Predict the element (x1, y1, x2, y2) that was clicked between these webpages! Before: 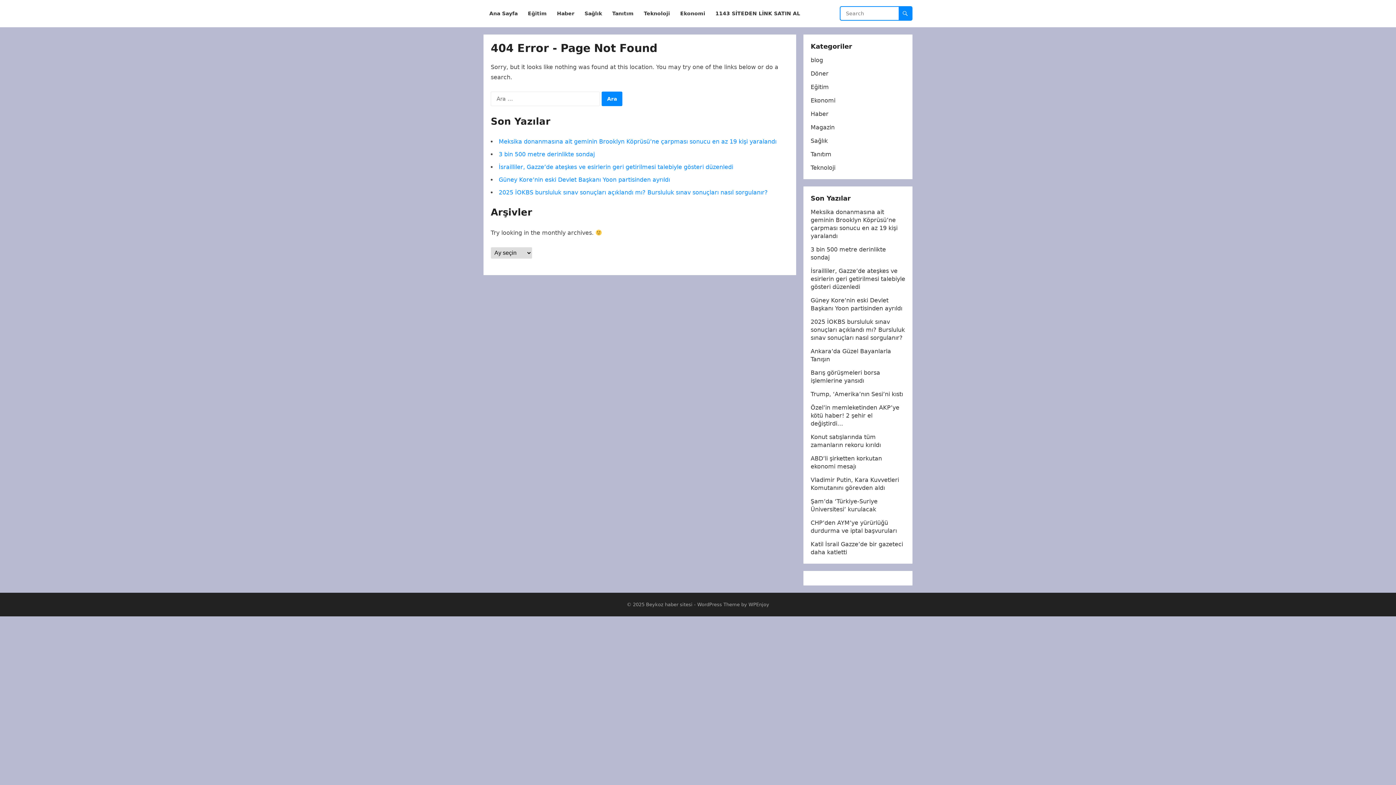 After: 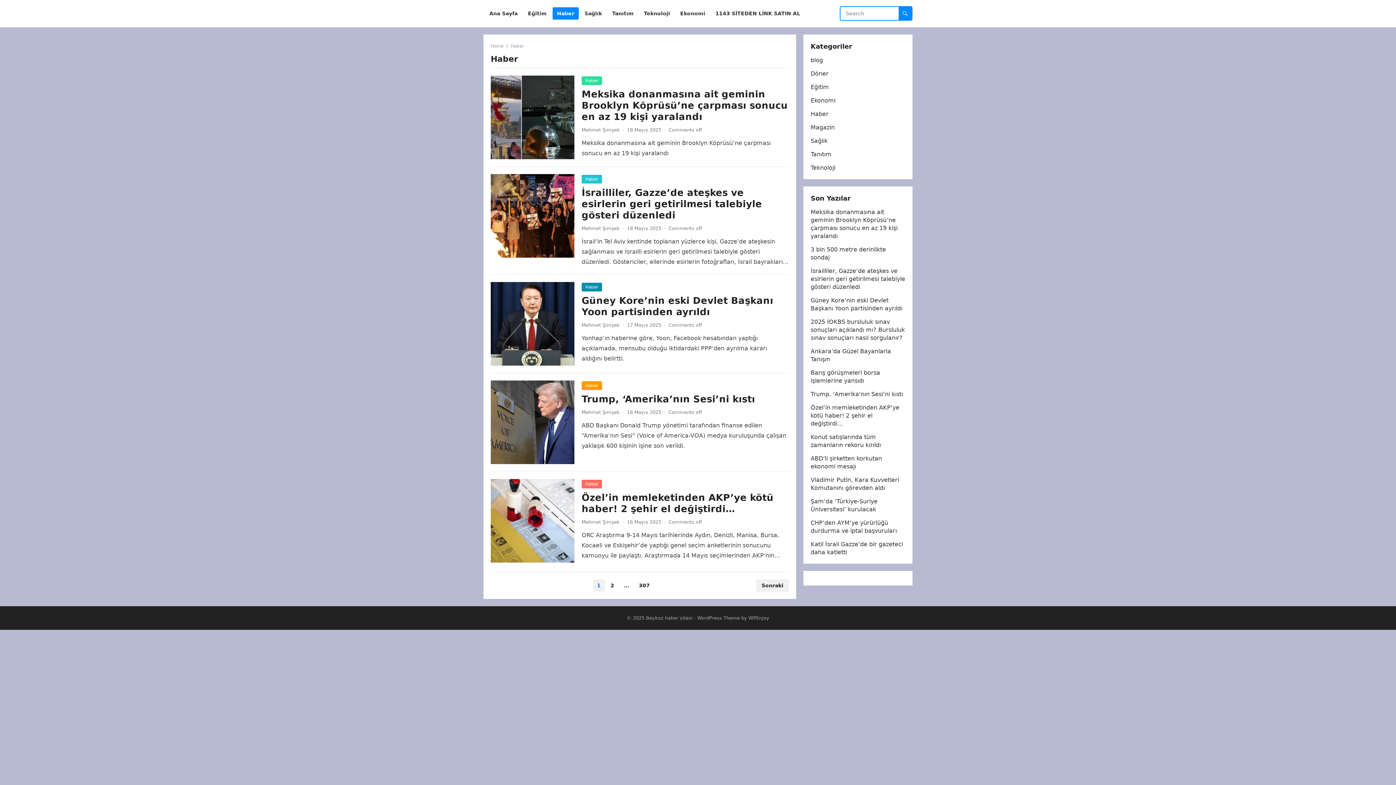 Action: bbox: (552, 0, 578, 27) label: Haber